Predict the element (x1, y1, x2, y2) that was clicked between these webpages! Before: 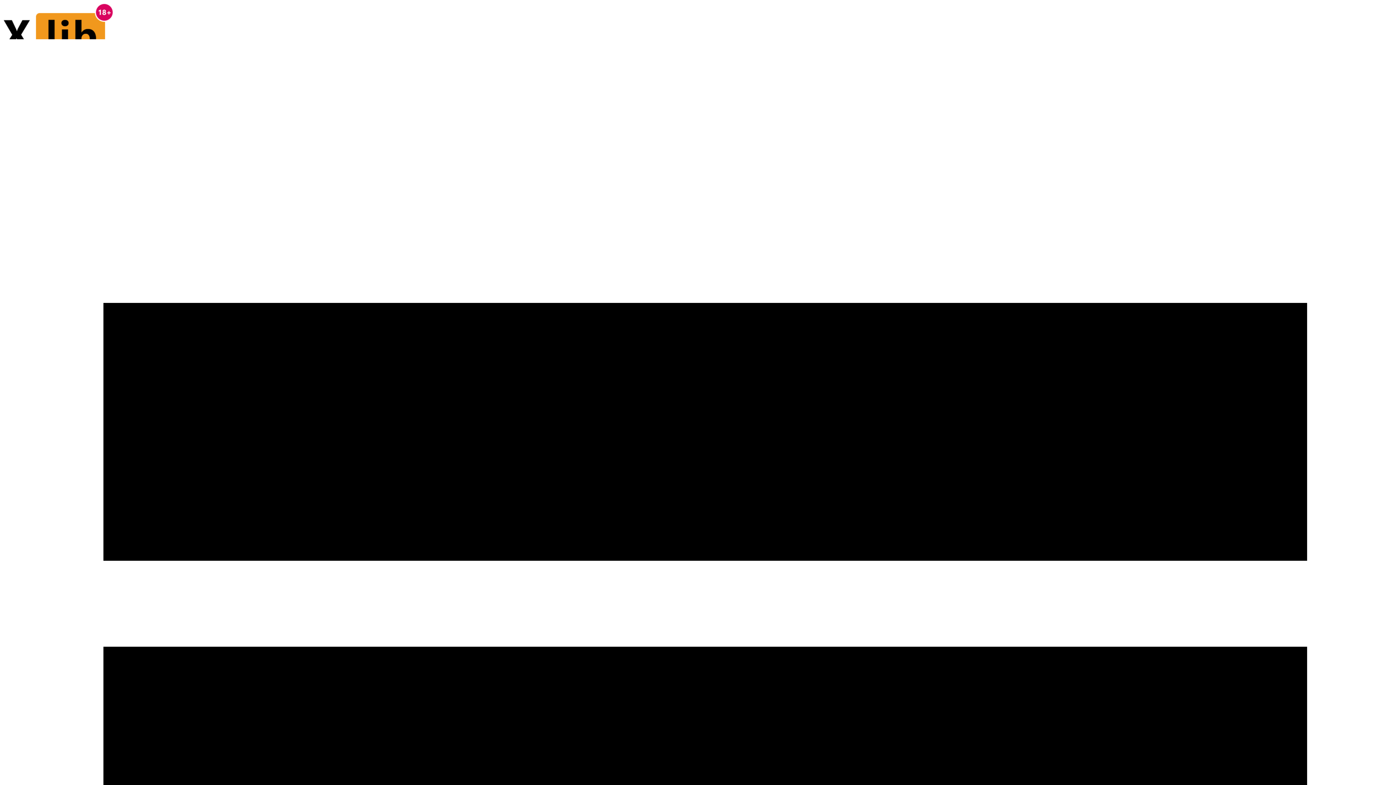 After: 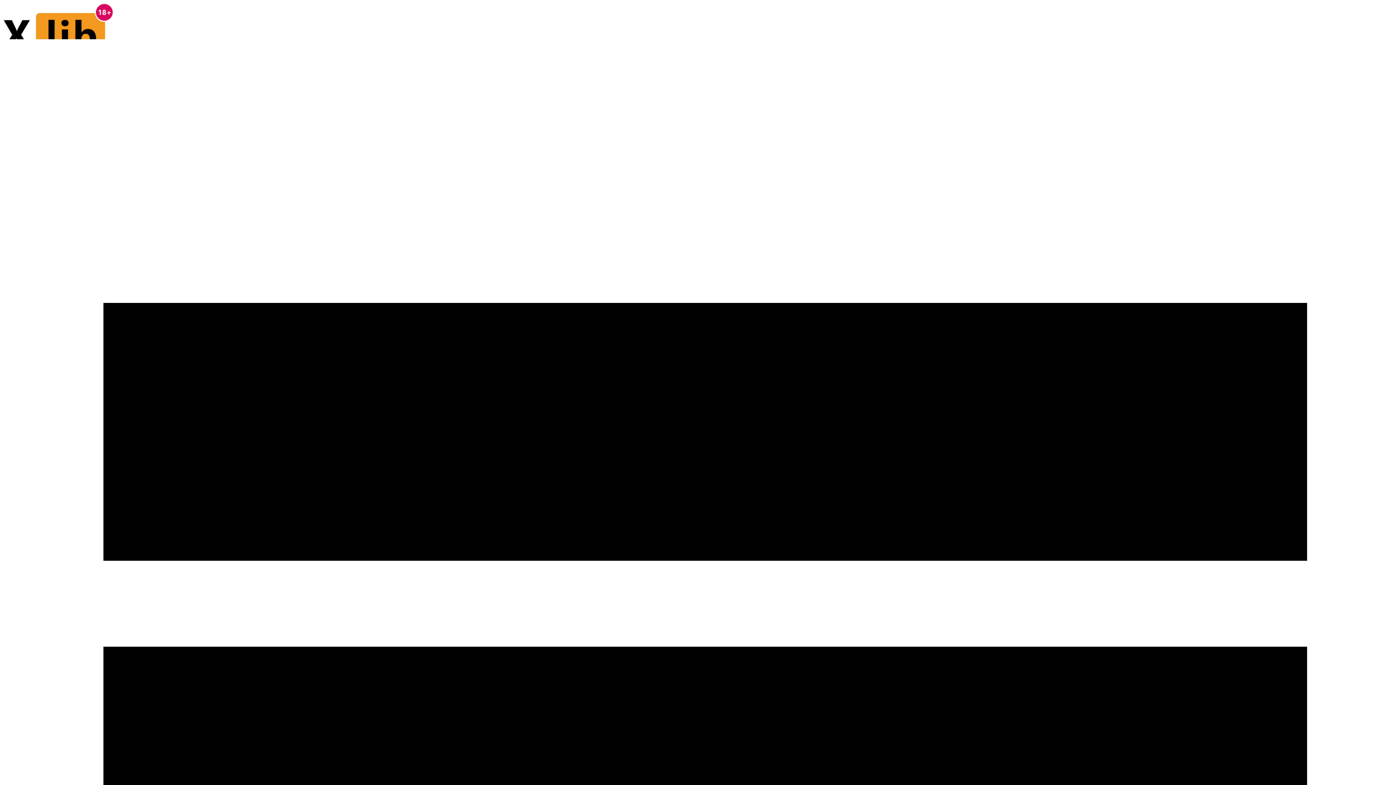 Action: bbox: (2, 2, 1393, 58)